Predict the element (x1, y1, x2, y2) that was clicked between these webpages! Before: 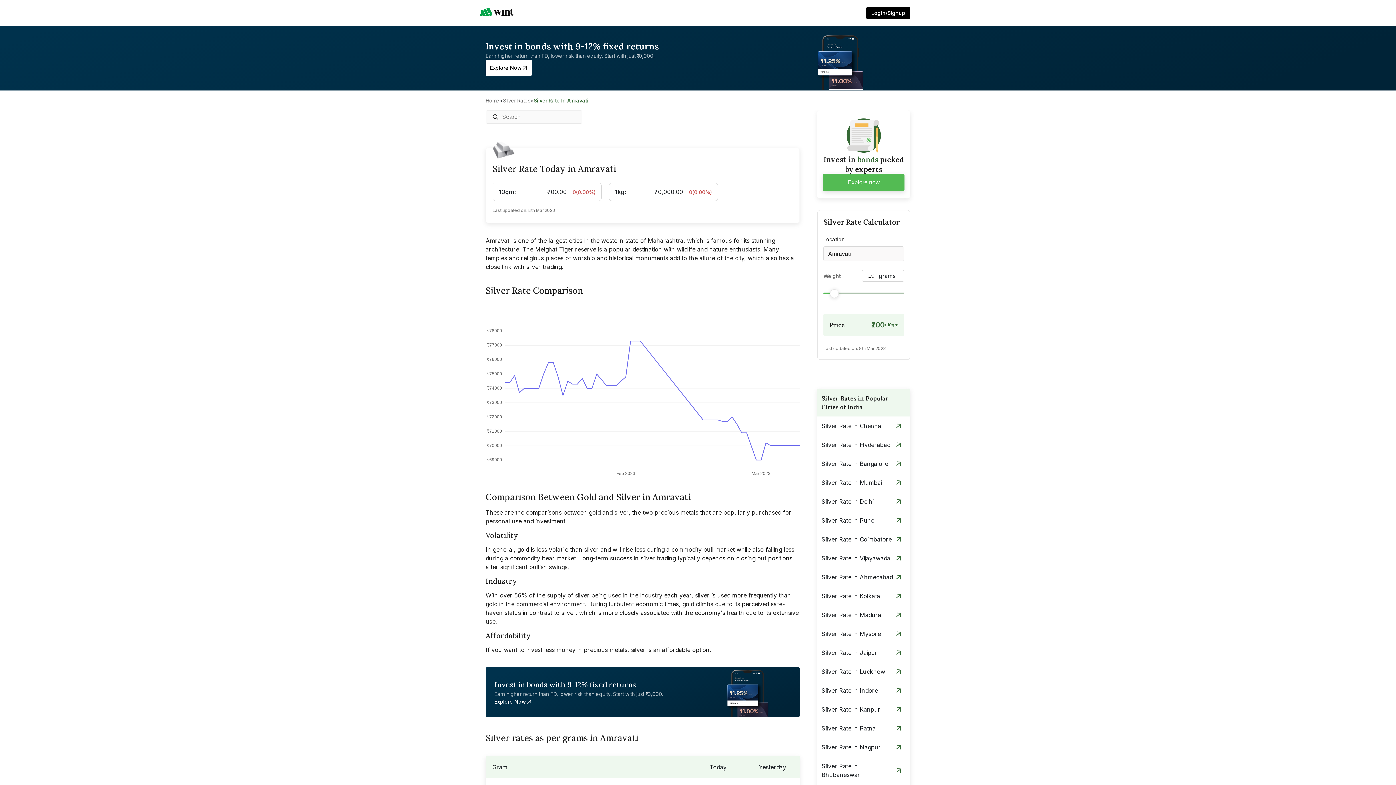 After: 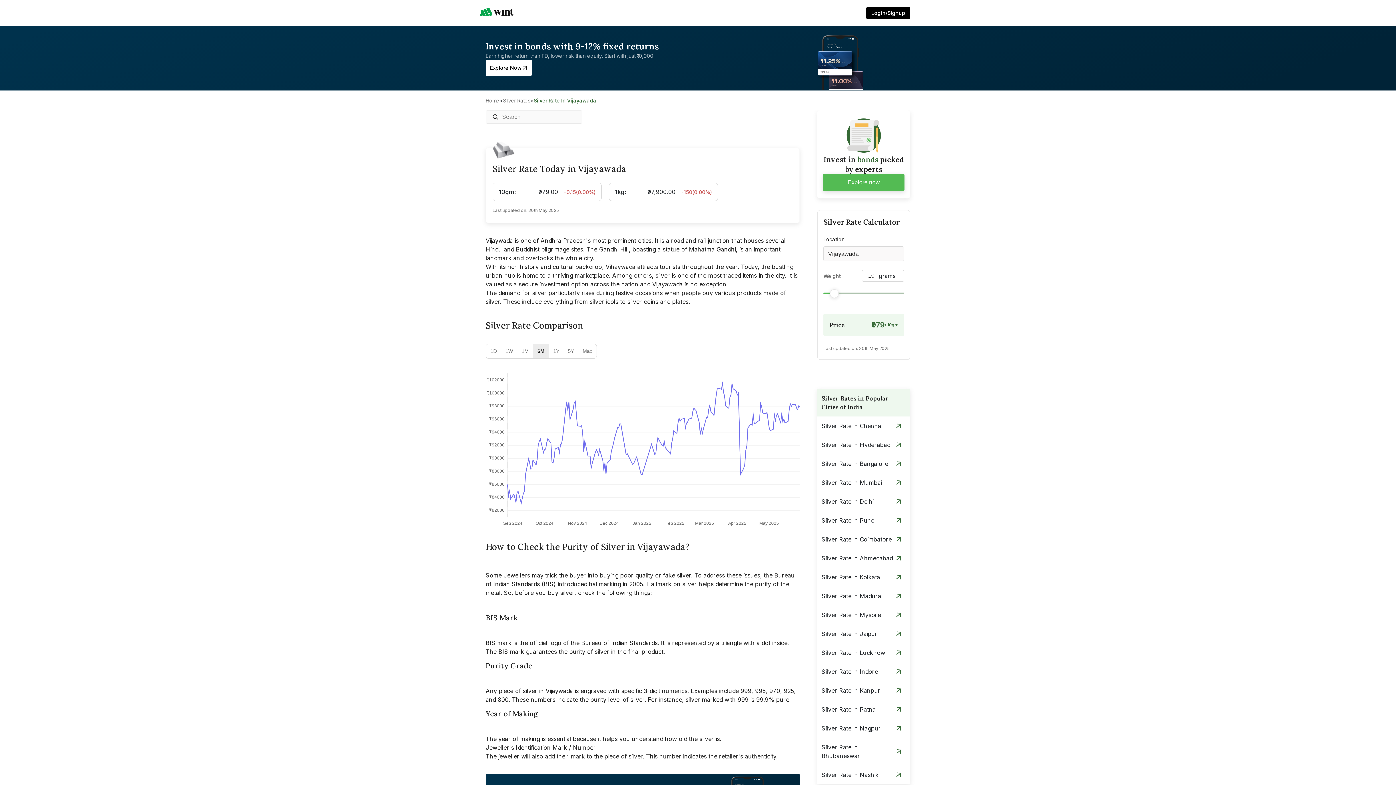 Action: label: Silver Rate in Vijayawada bbox: (821, 554, 890, 562)